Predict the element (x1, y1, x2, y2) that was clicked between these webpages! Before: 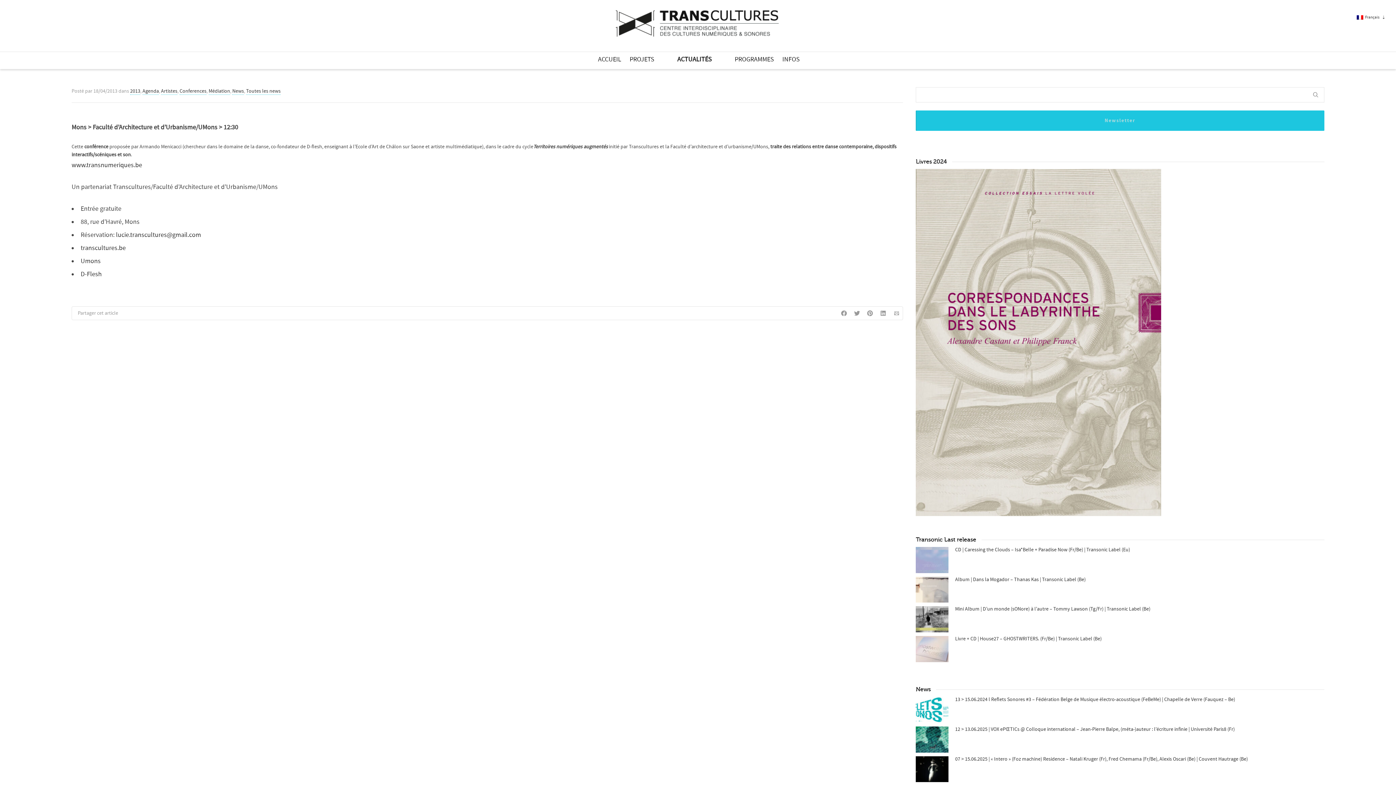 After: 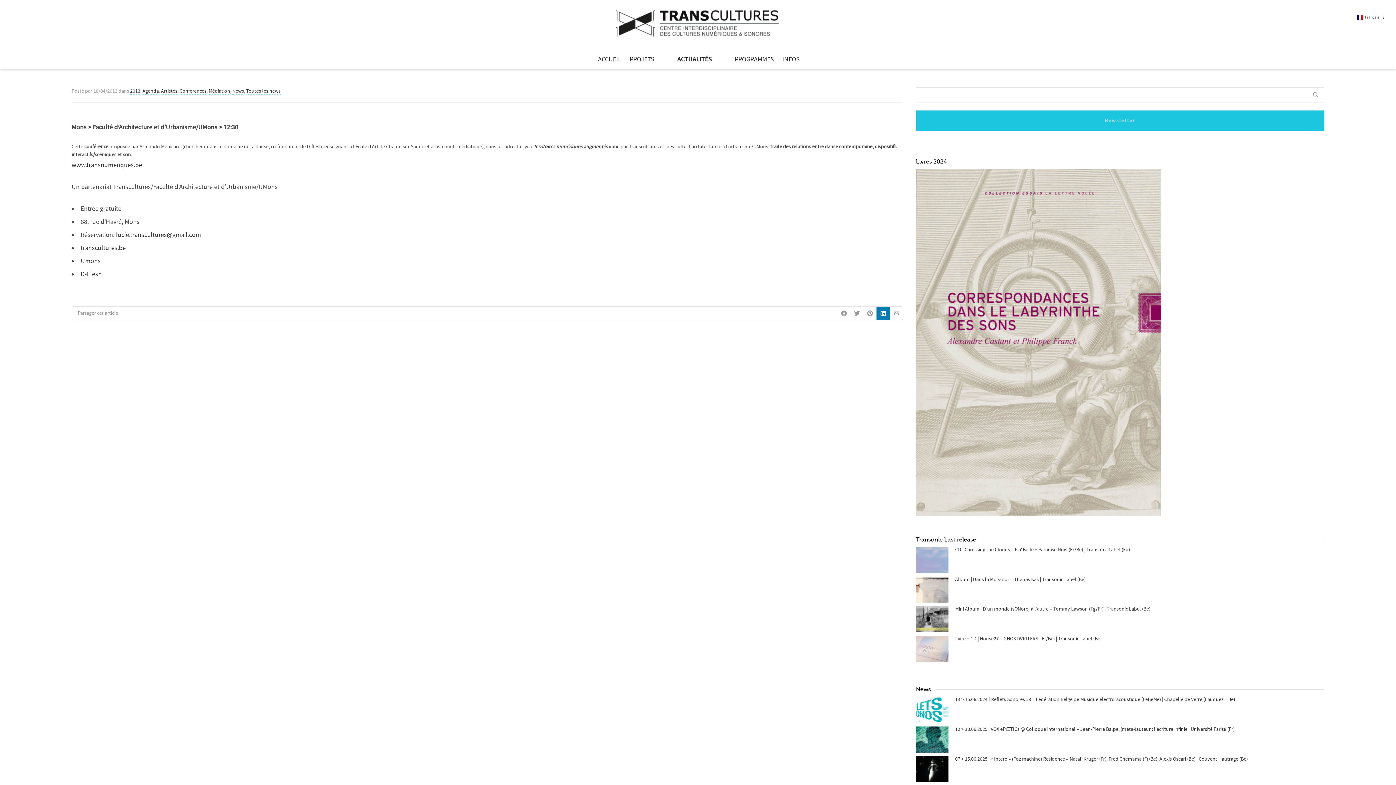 Action: bbox: (876, 306, 889, 320)